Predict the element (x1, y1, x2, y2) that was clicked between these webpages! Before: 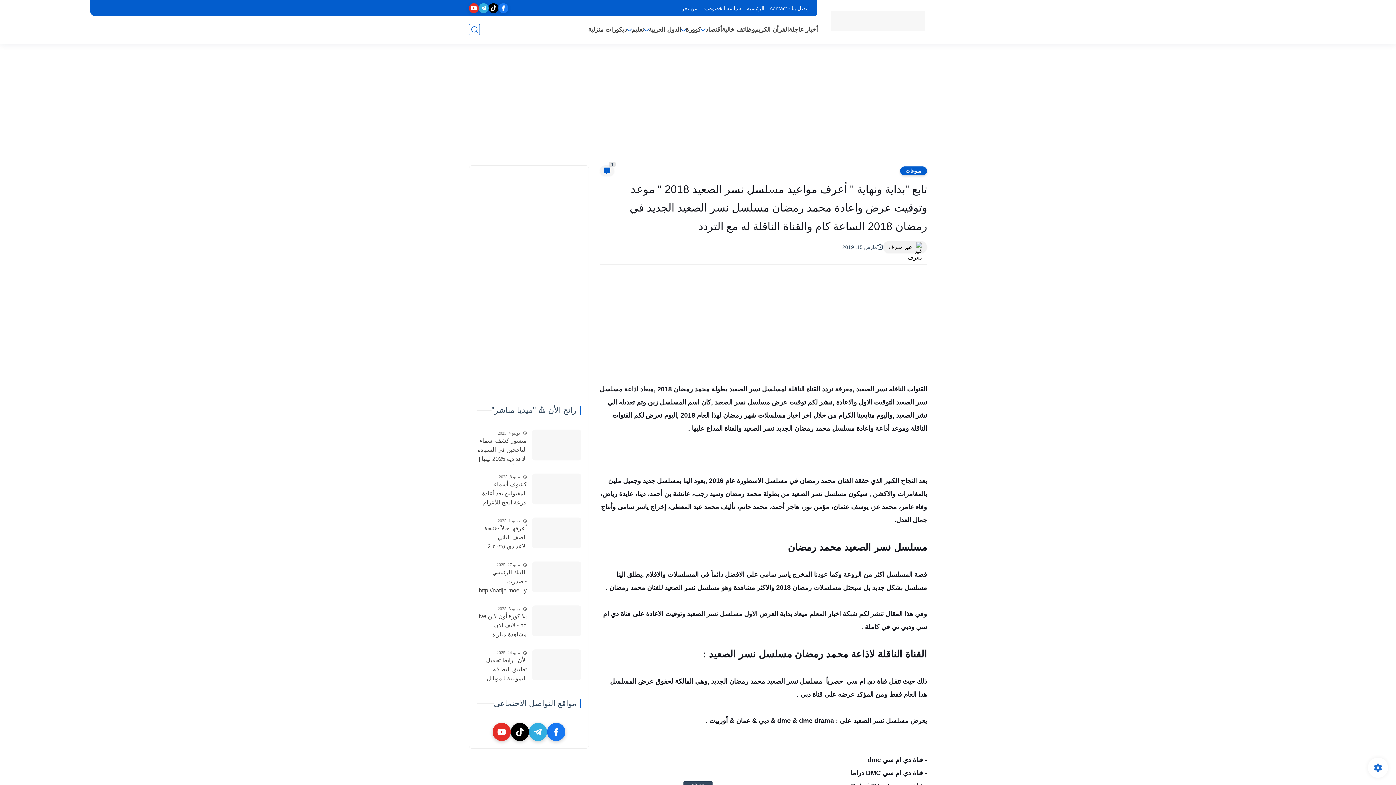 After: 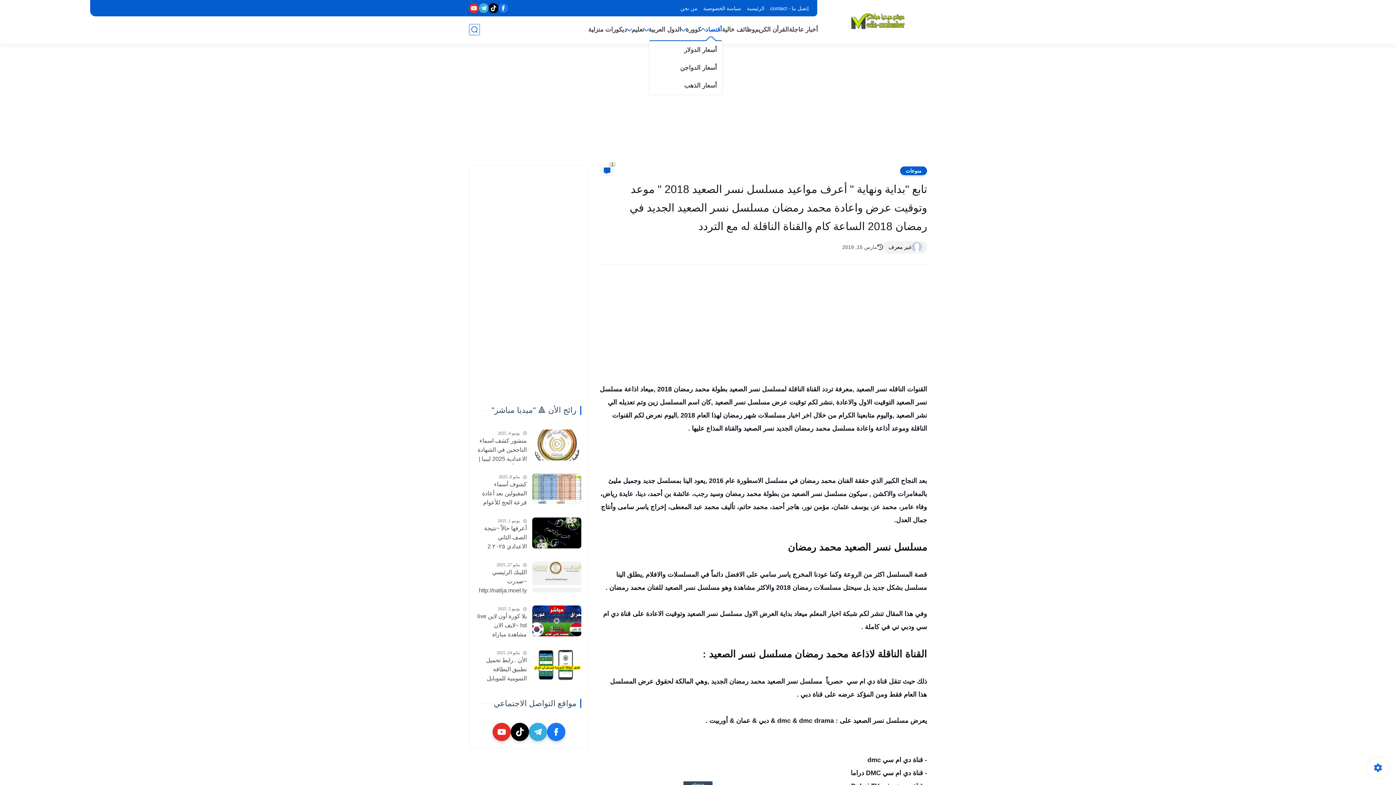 Action: bbox: (705, 25, 722, 33) label: أقتصاد